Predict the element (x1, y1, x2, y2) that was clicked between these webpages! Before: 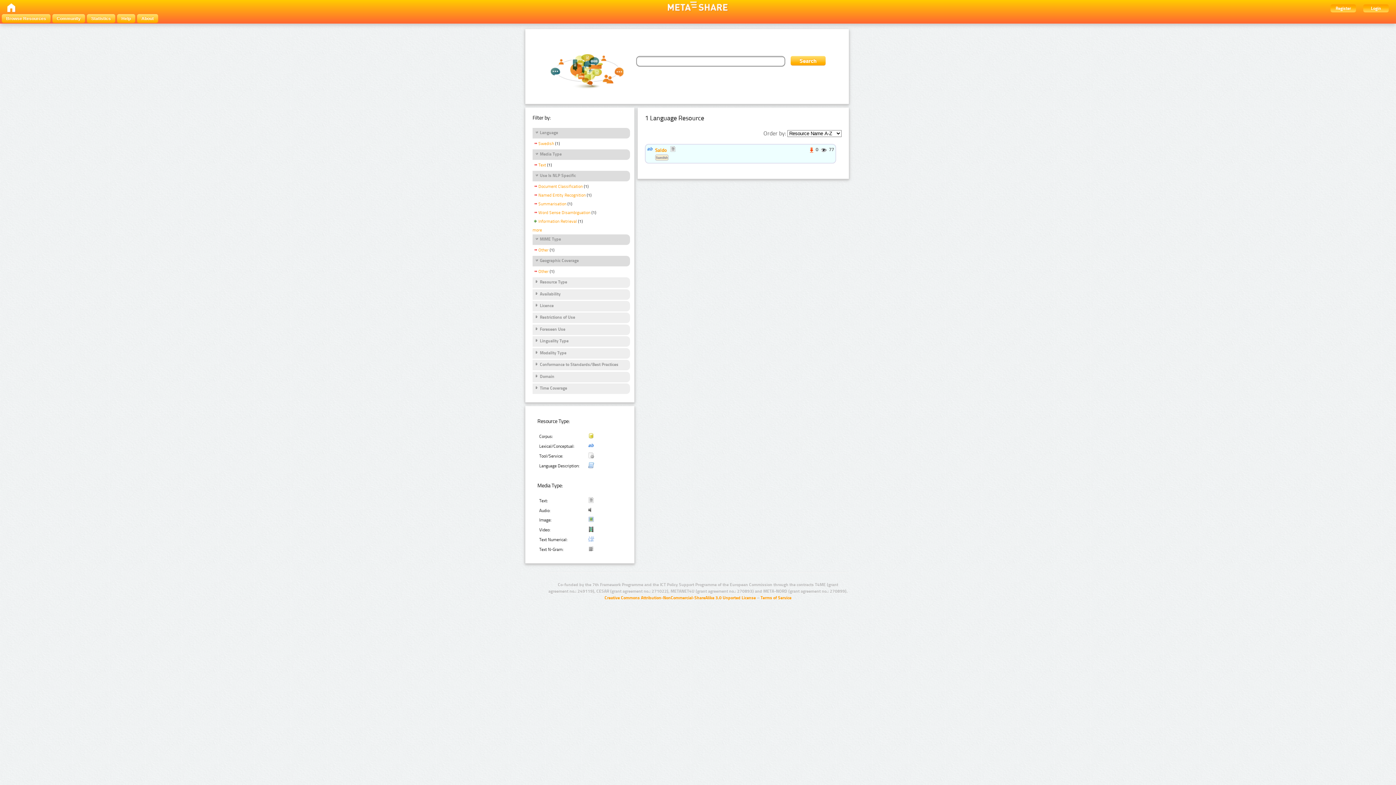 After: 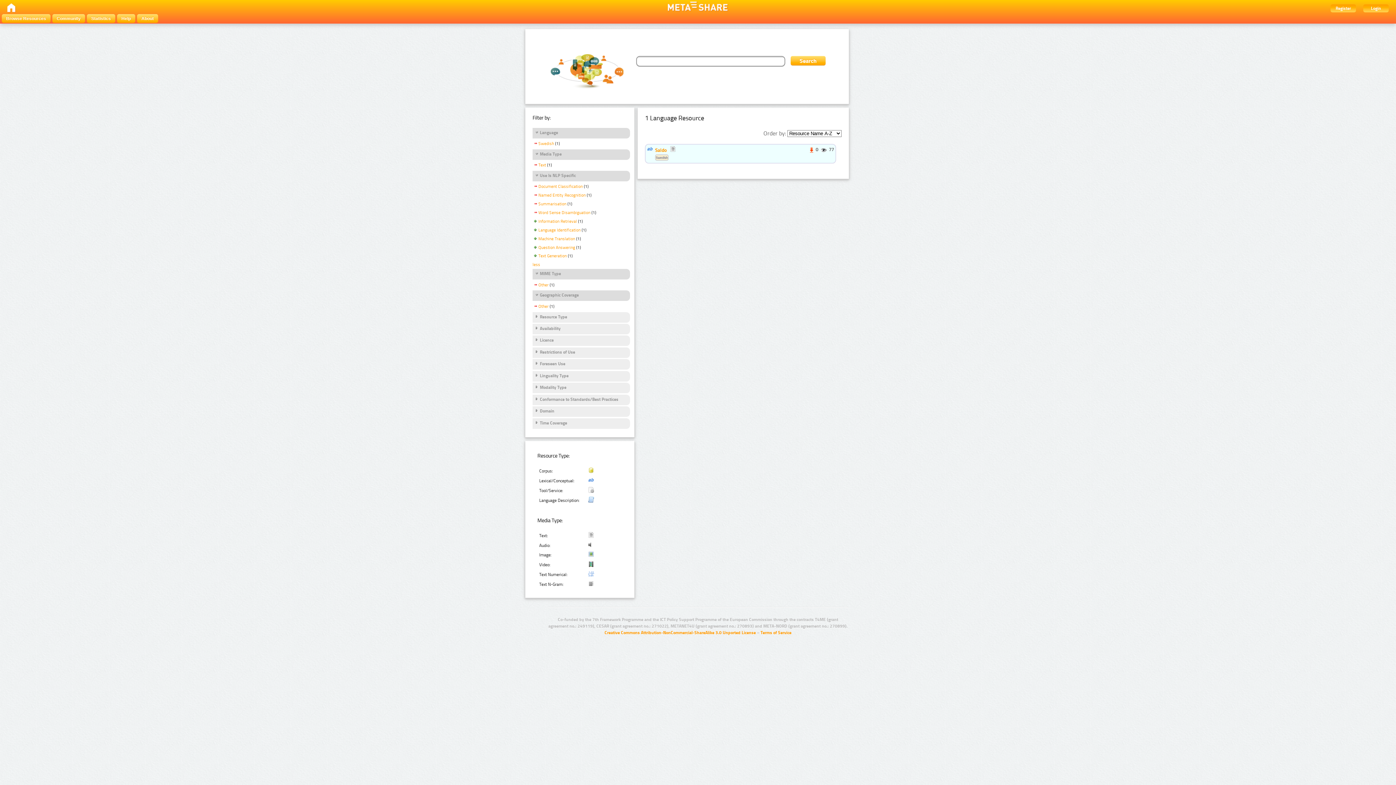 Action: bbox: (532, 227, 542, 232) label: more